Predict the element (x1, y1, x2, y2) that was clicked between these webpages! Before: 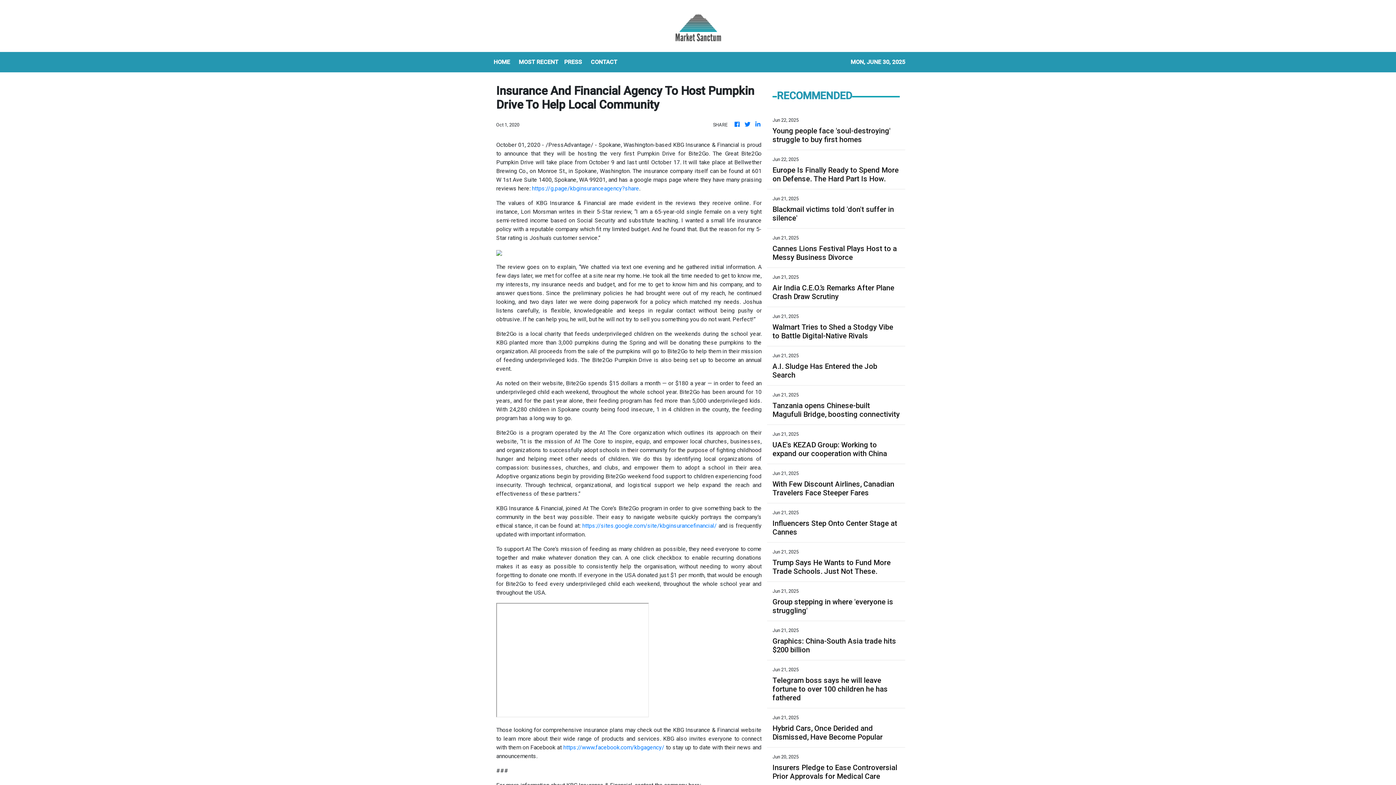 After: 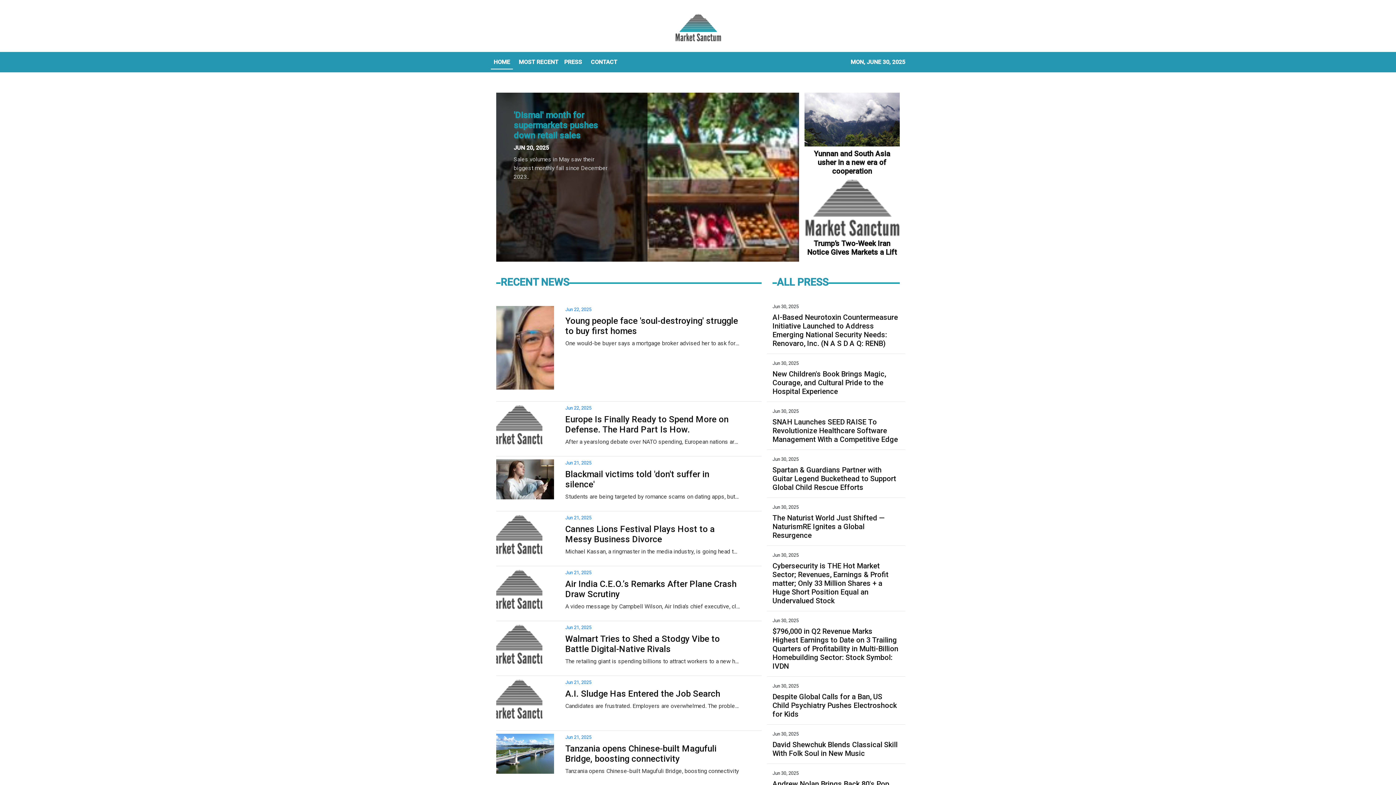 Action: bbox: (490, 54, 513, 69) label: HOME